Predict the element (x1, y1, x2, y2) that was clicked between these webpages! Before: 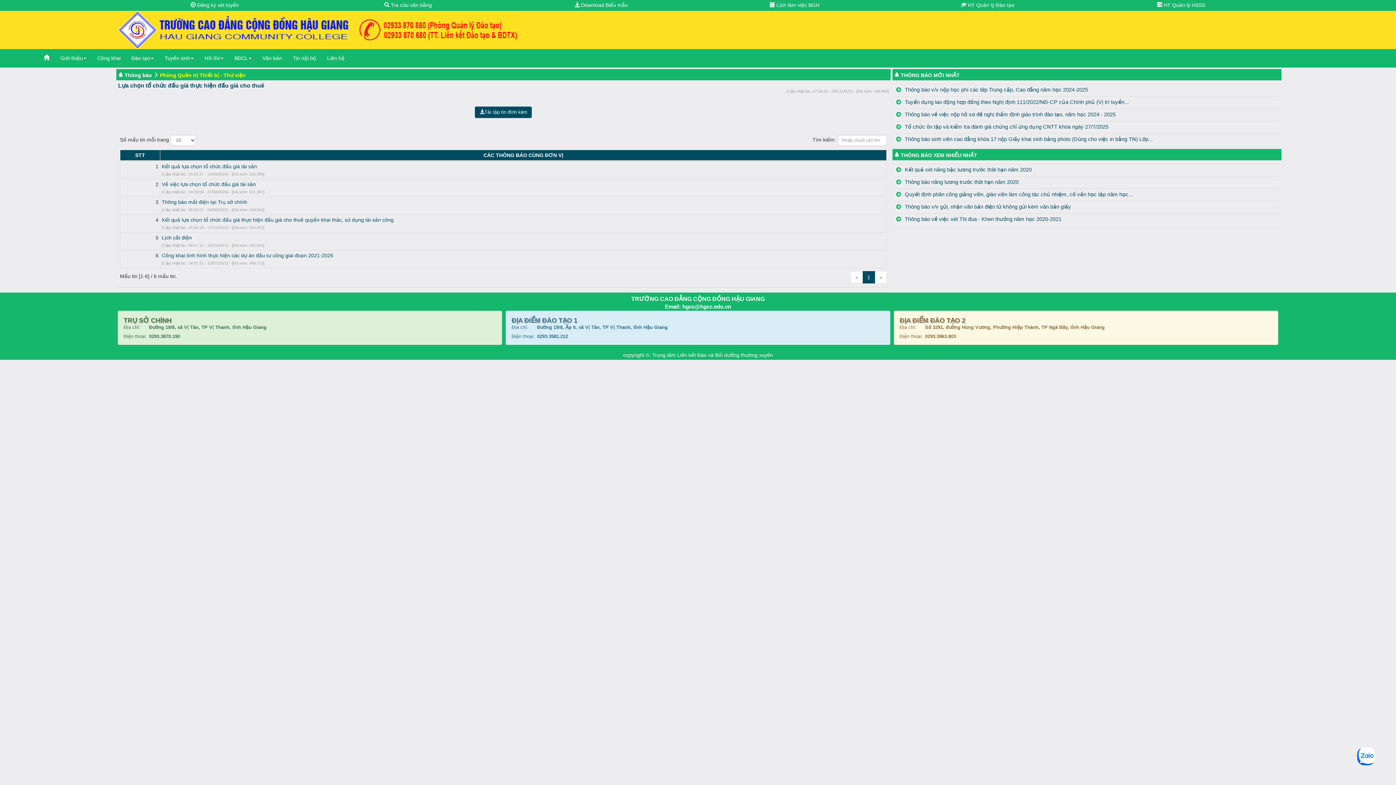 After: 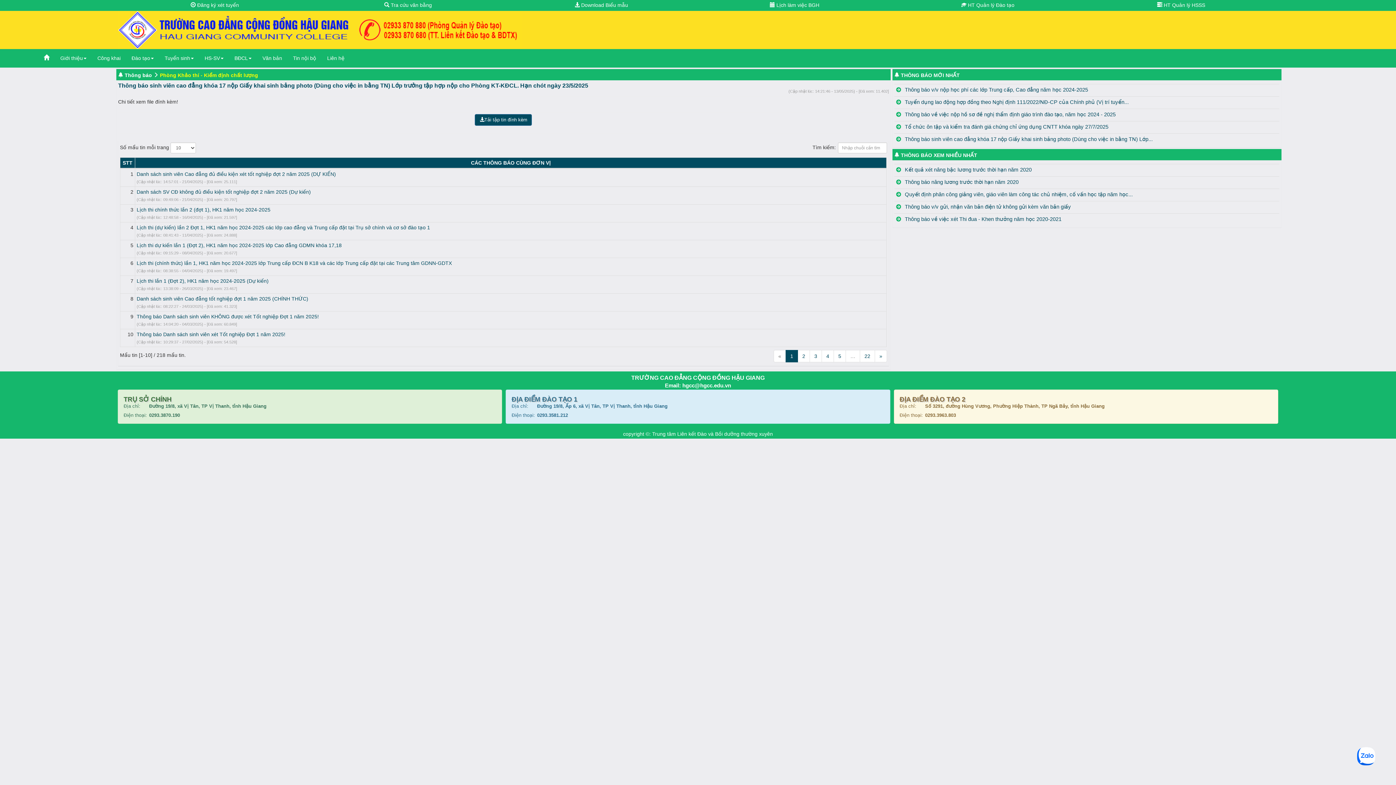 Action: label: 	Thông báo sinh viên cao đẳng khóa 17 nộp Giấy khai sinh bảng photo (Dùng cho việc in bằng TN) Lớp... bbox: (894, 133, 1279, 144)